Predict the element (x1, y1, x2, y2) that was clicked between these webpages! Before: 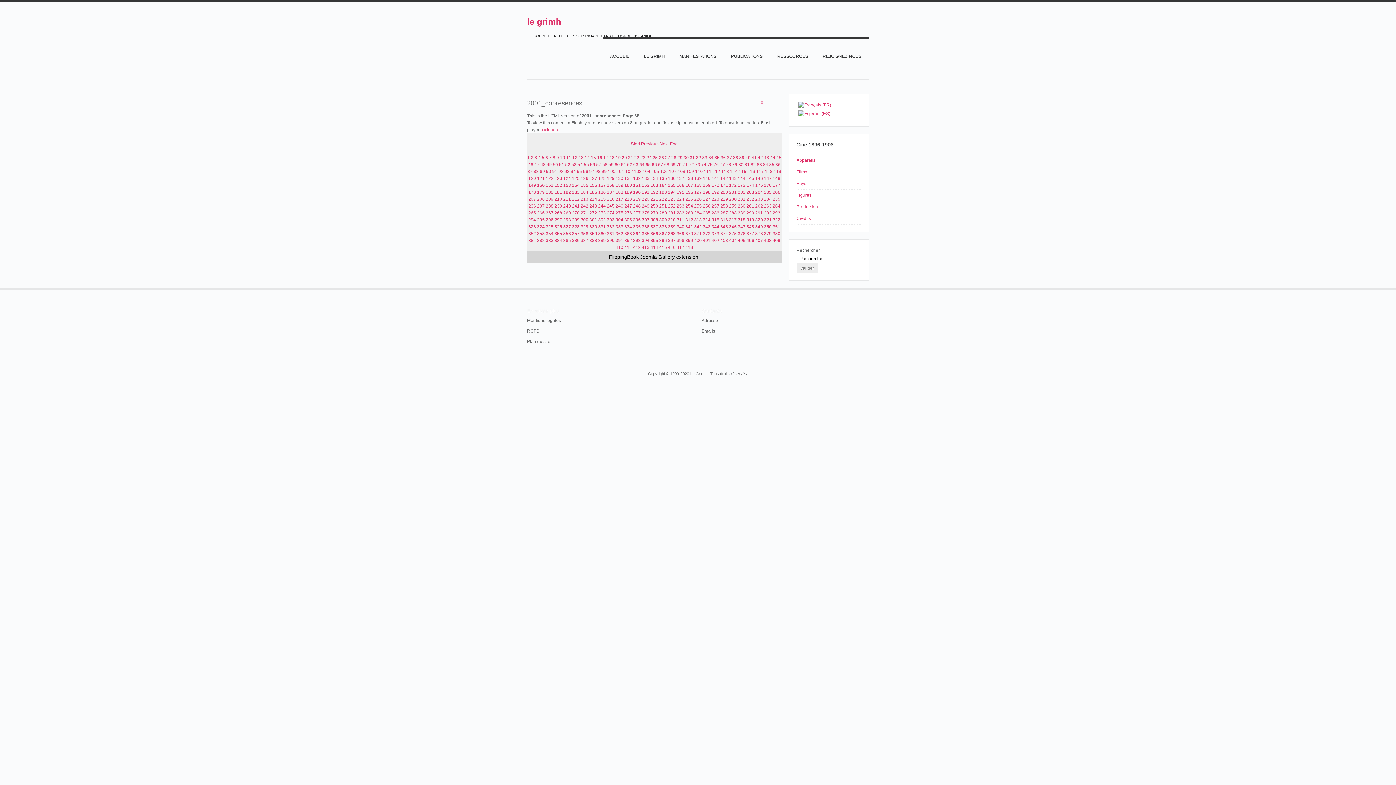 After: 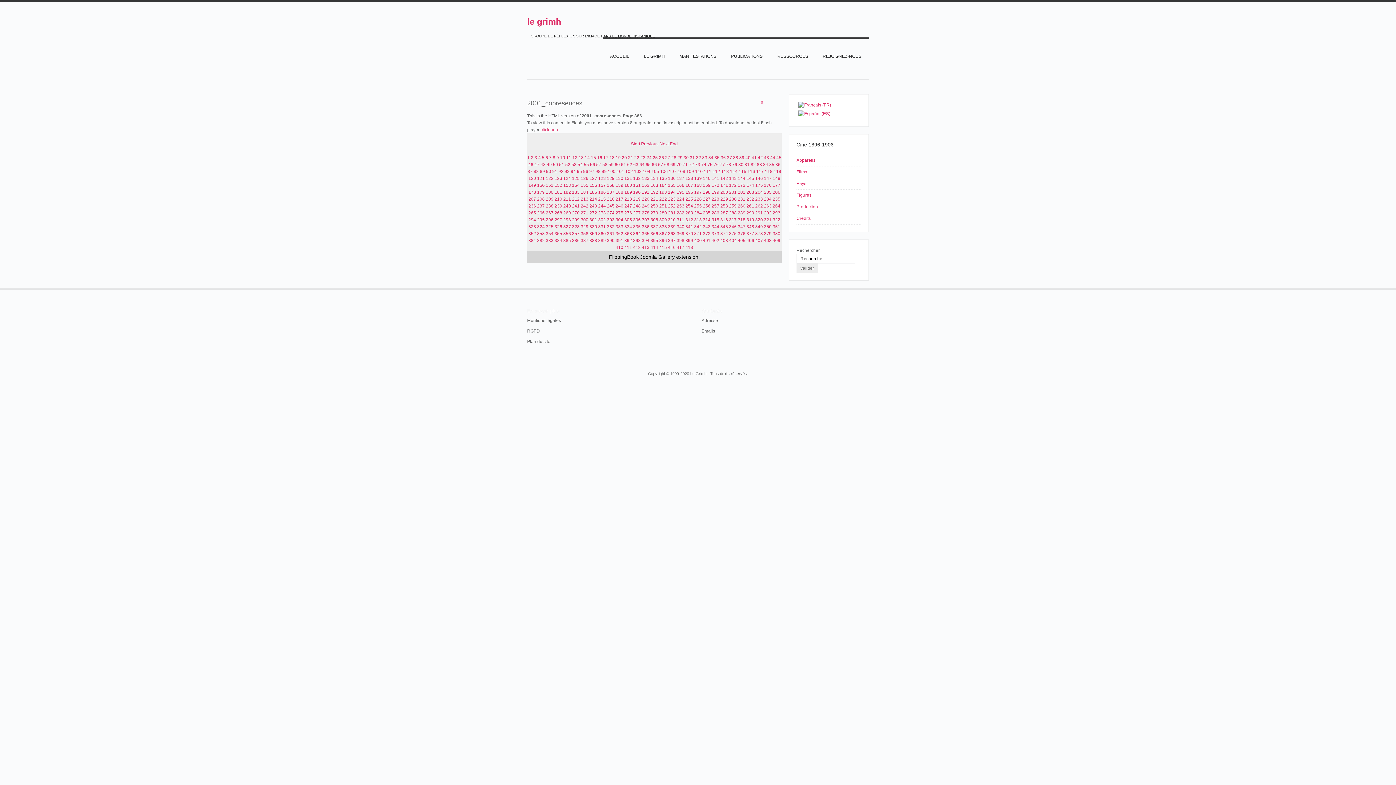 Action: bbox: (650, 231, 658, 236) label: 366